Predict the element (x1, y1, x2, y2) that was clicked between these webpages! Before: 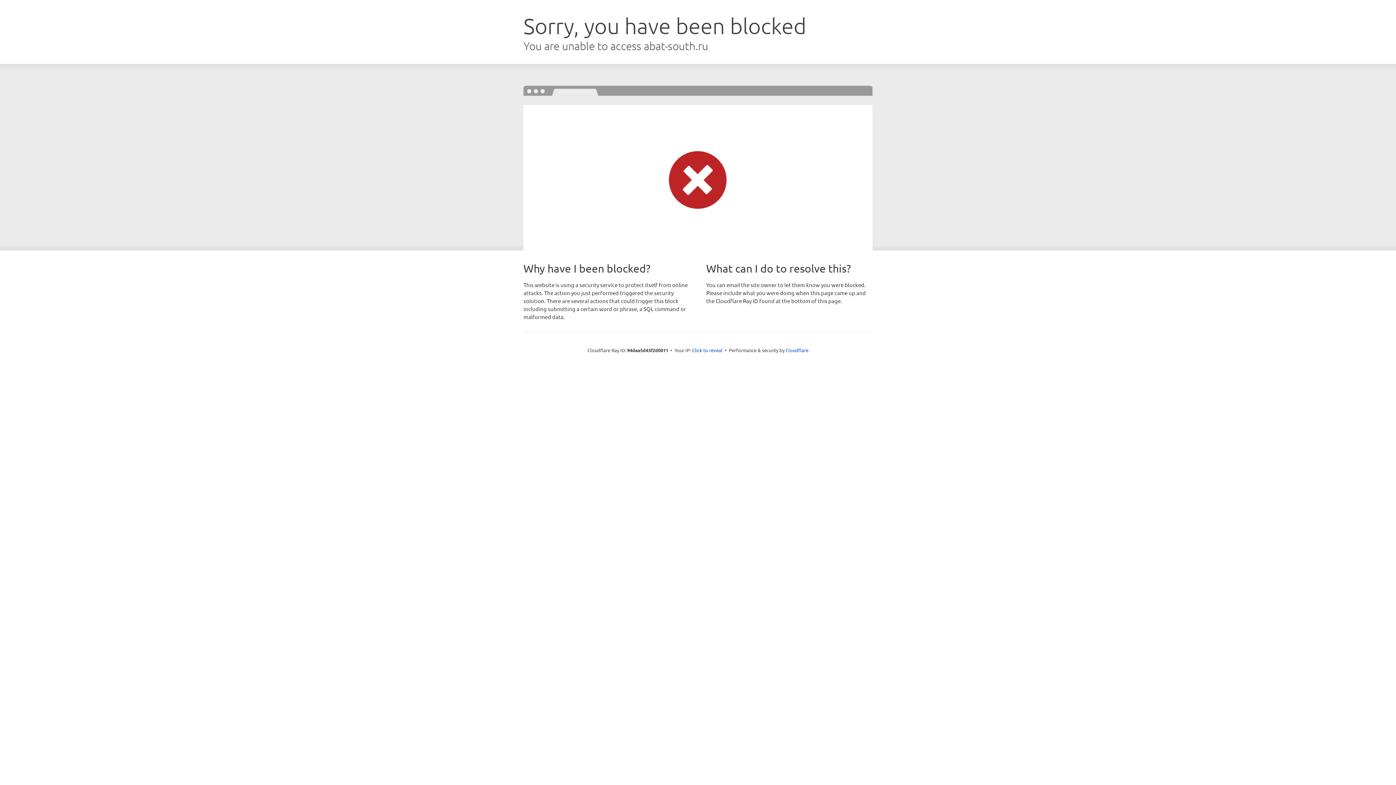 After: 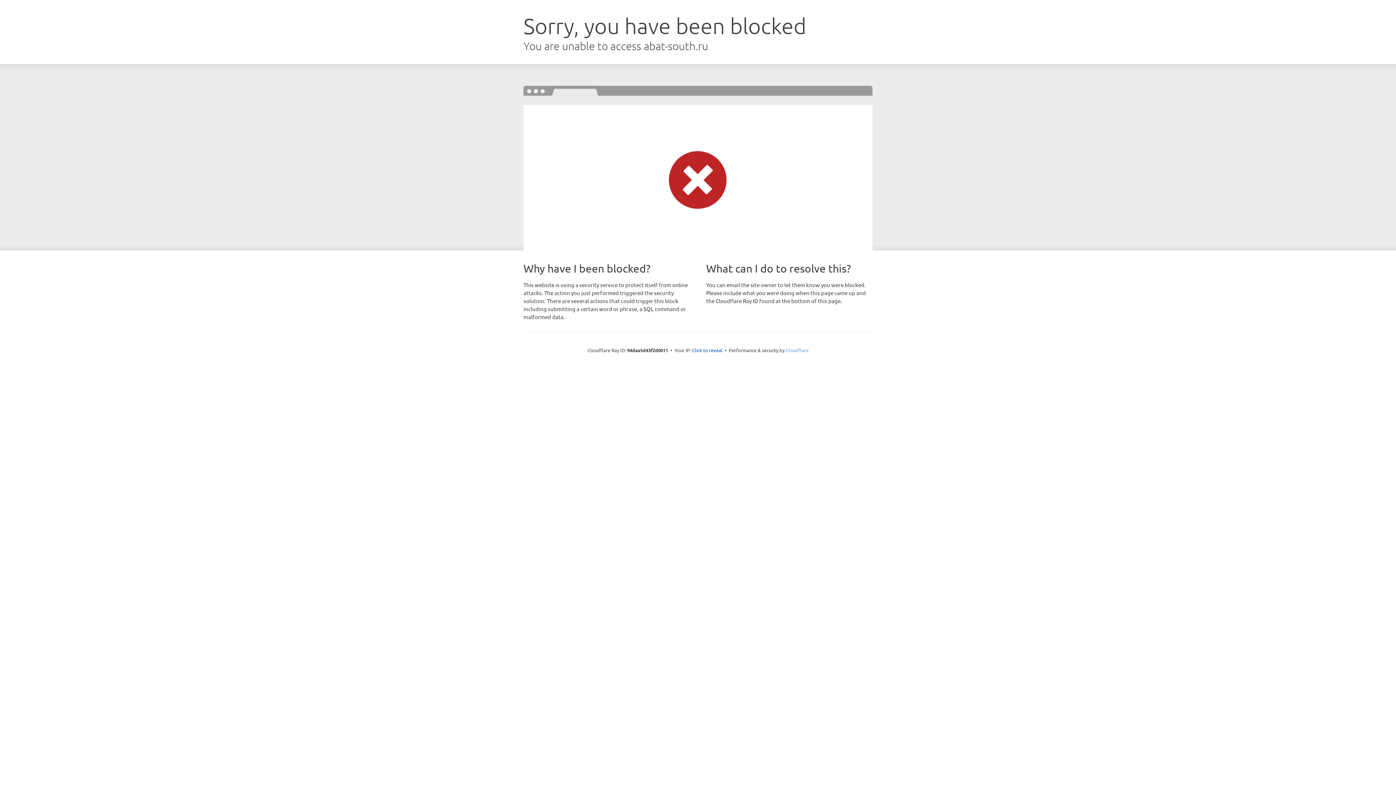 Action: bbox: (785, 347, 808, 353) label: Cloudflare